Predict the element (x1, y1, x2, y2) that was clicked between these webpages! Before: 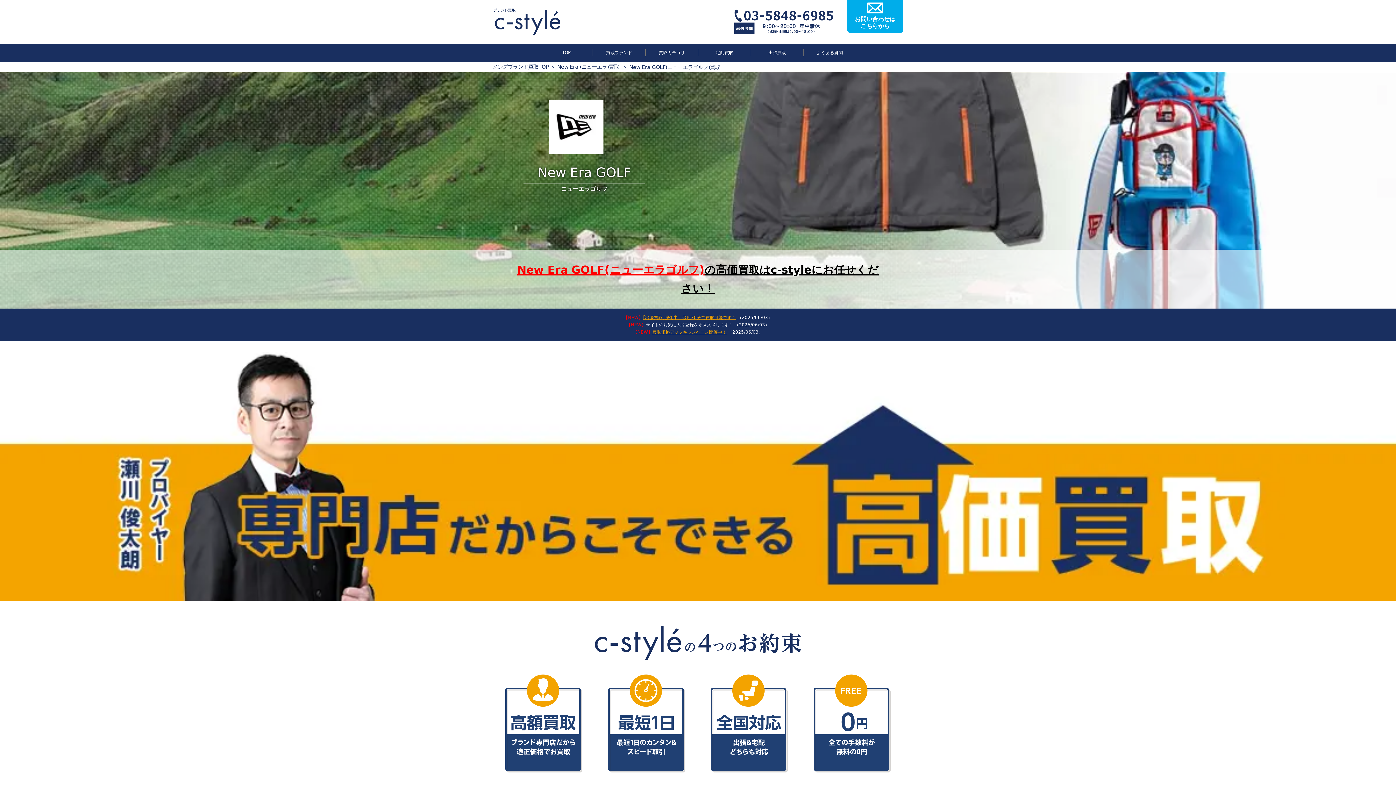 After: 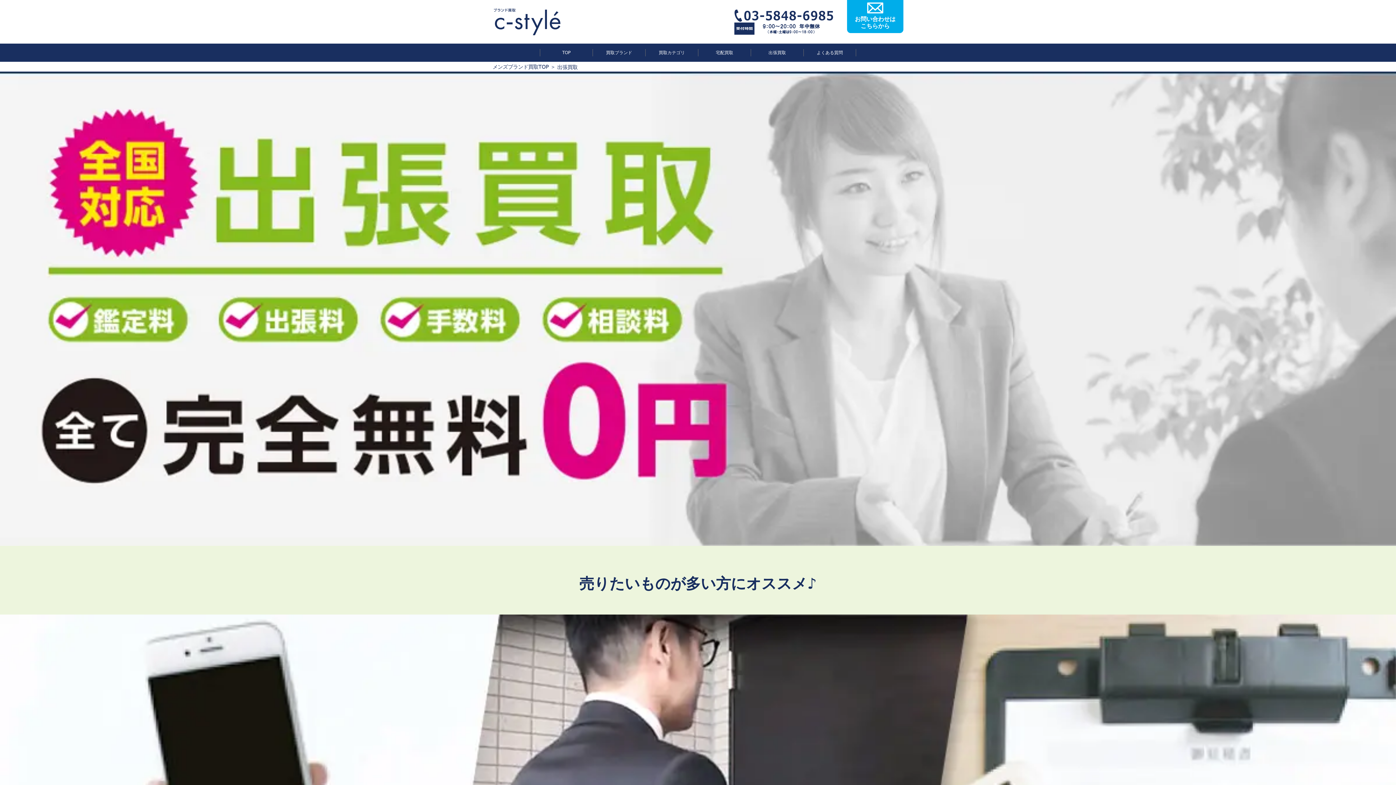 Action: bbox: (750, 48, 803, 56) label: 出張買取